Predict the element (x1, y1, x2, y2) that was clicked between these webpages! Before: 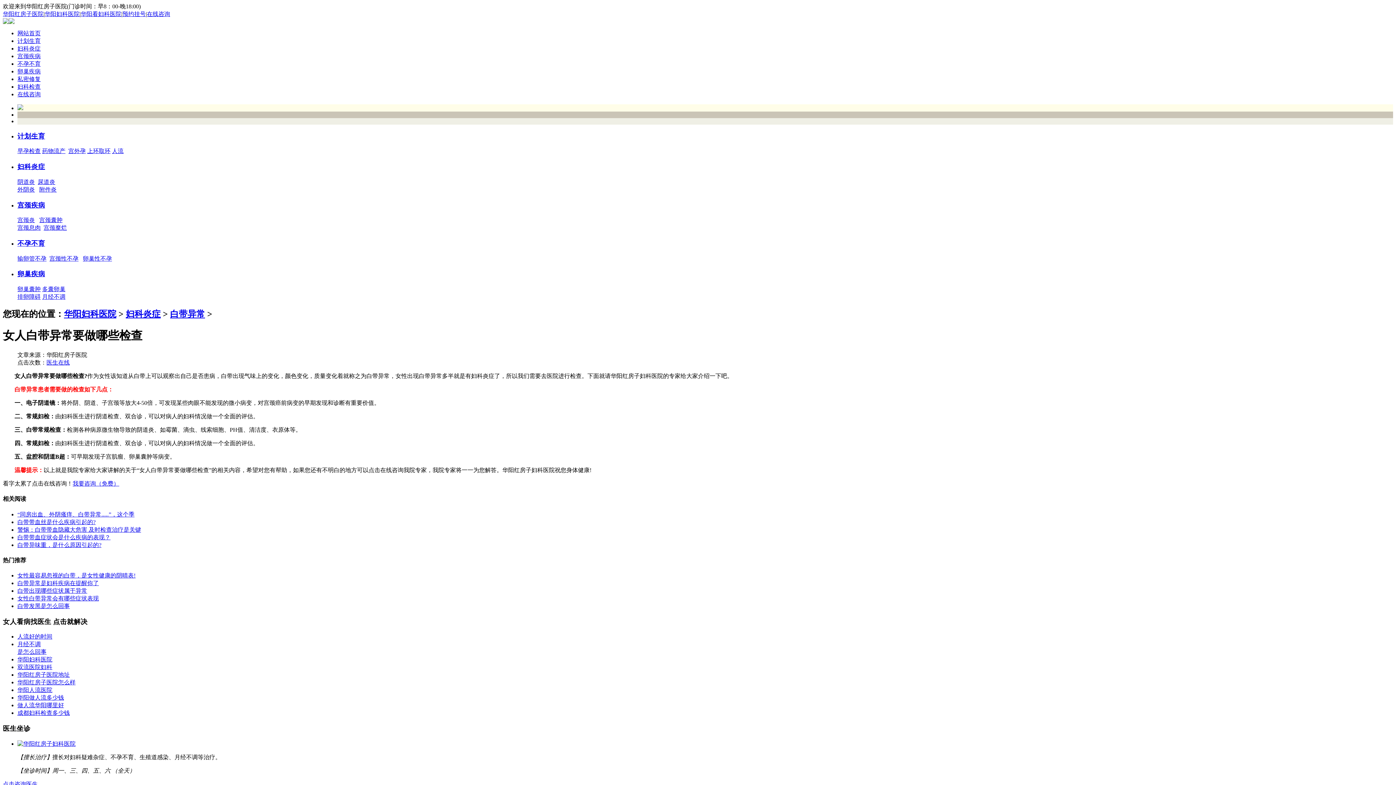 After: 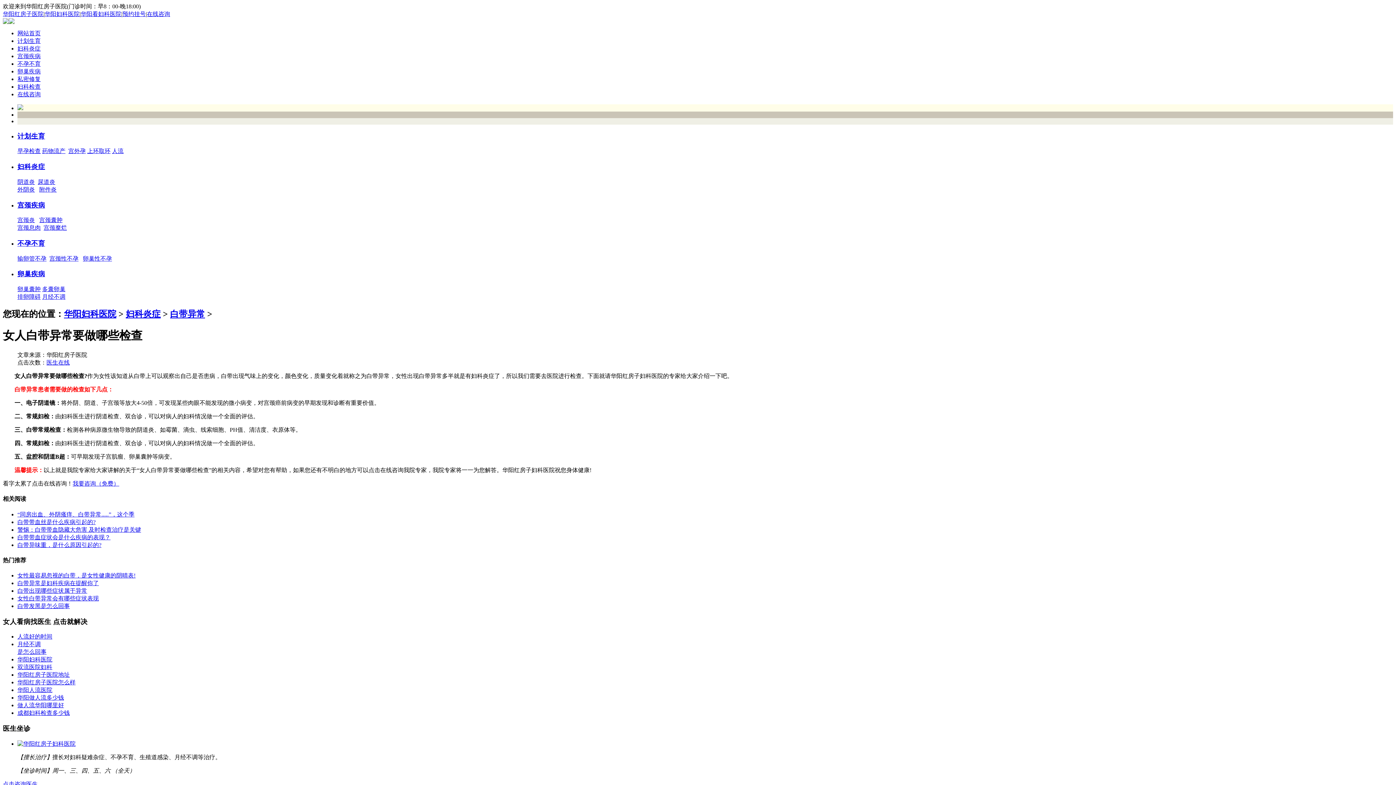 Action: label: 华阳妇科医院 bbox: (44, 10, 79, 17)